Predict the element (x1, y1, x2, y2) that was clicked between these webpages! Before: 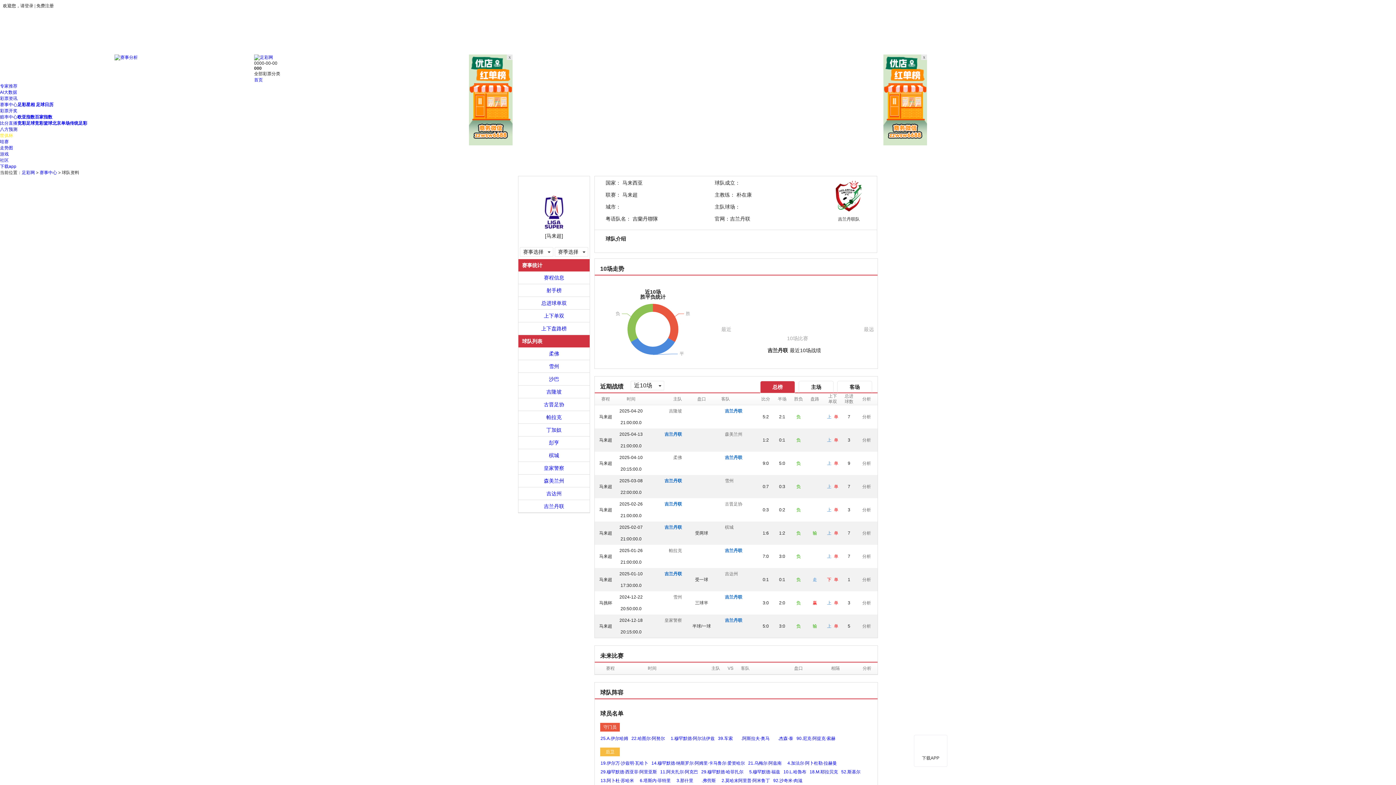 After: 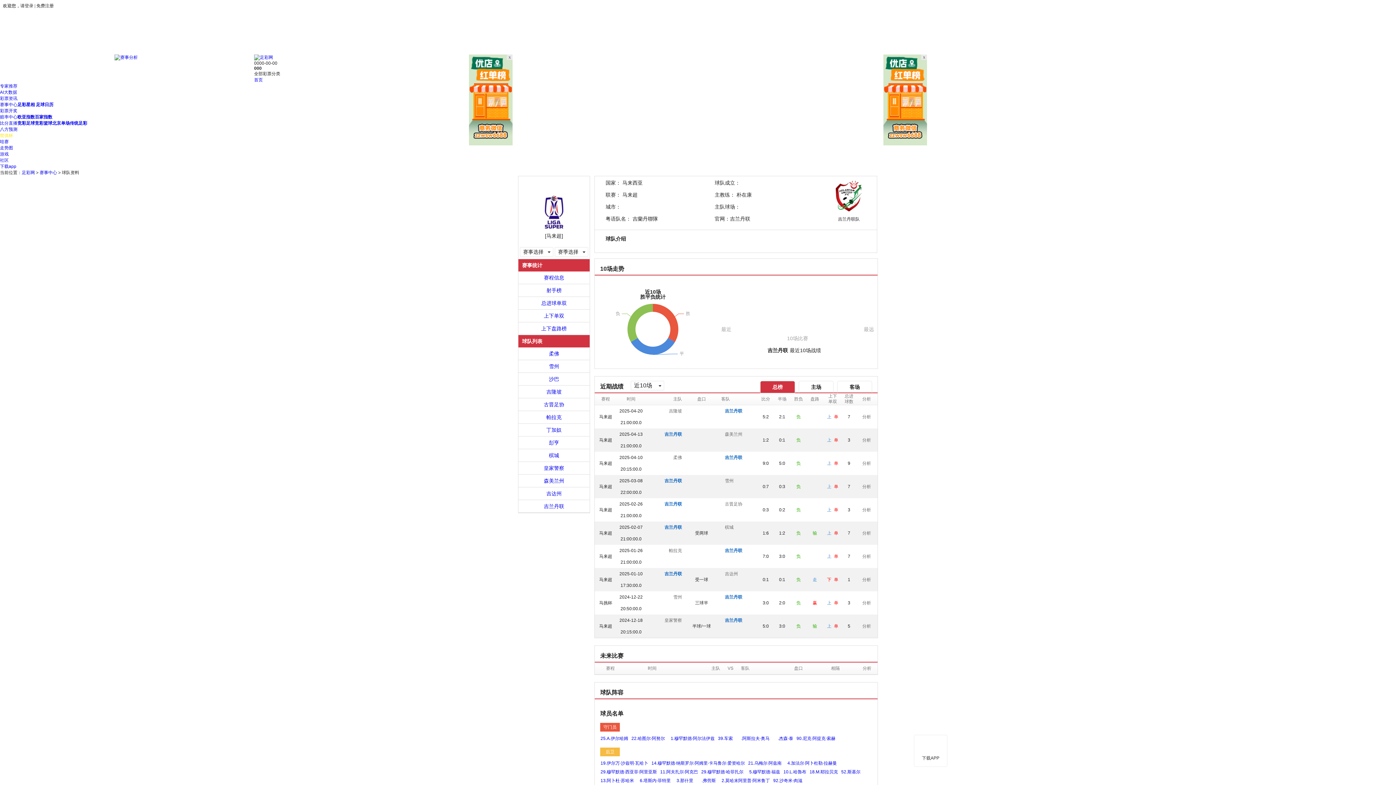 Action: label: 古晋足协 bbox: (725, 498, 742, 510)